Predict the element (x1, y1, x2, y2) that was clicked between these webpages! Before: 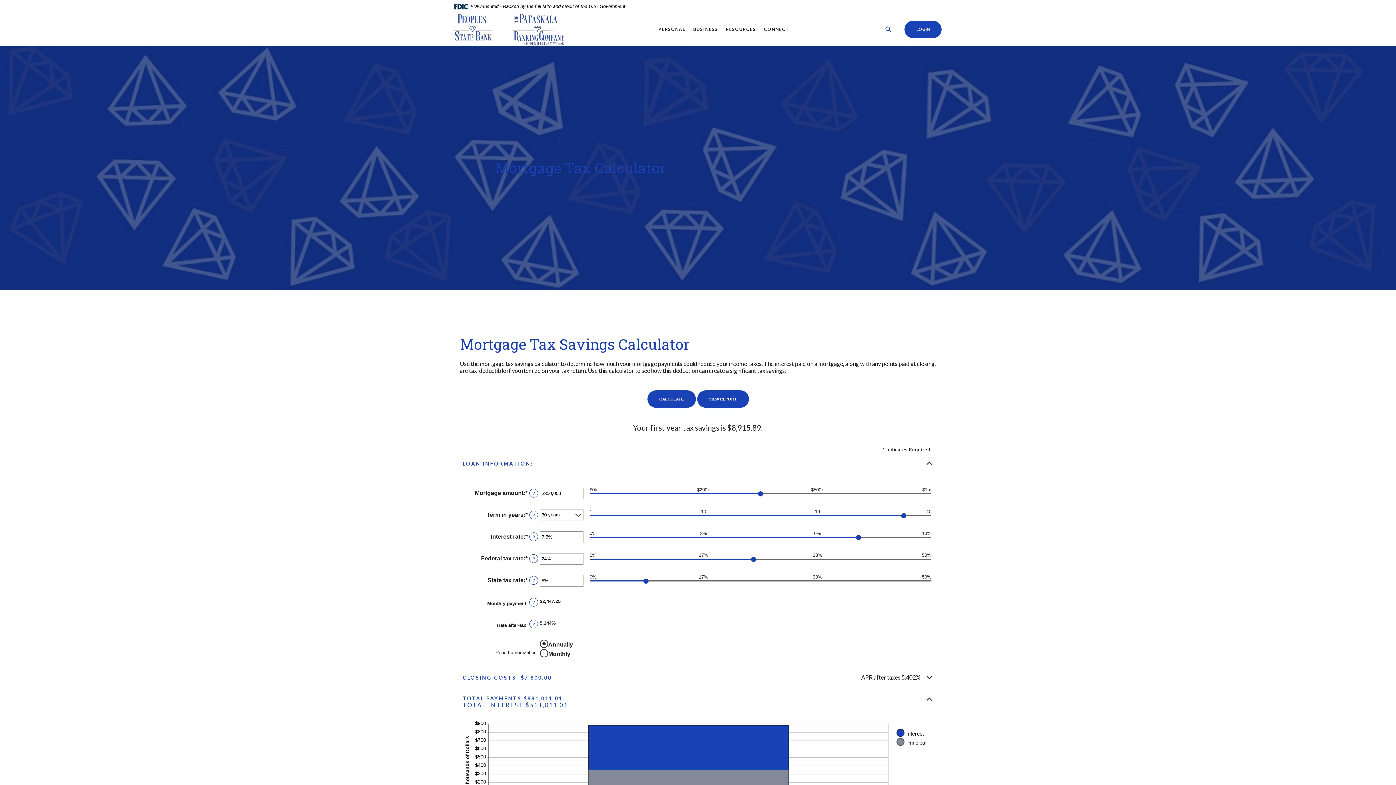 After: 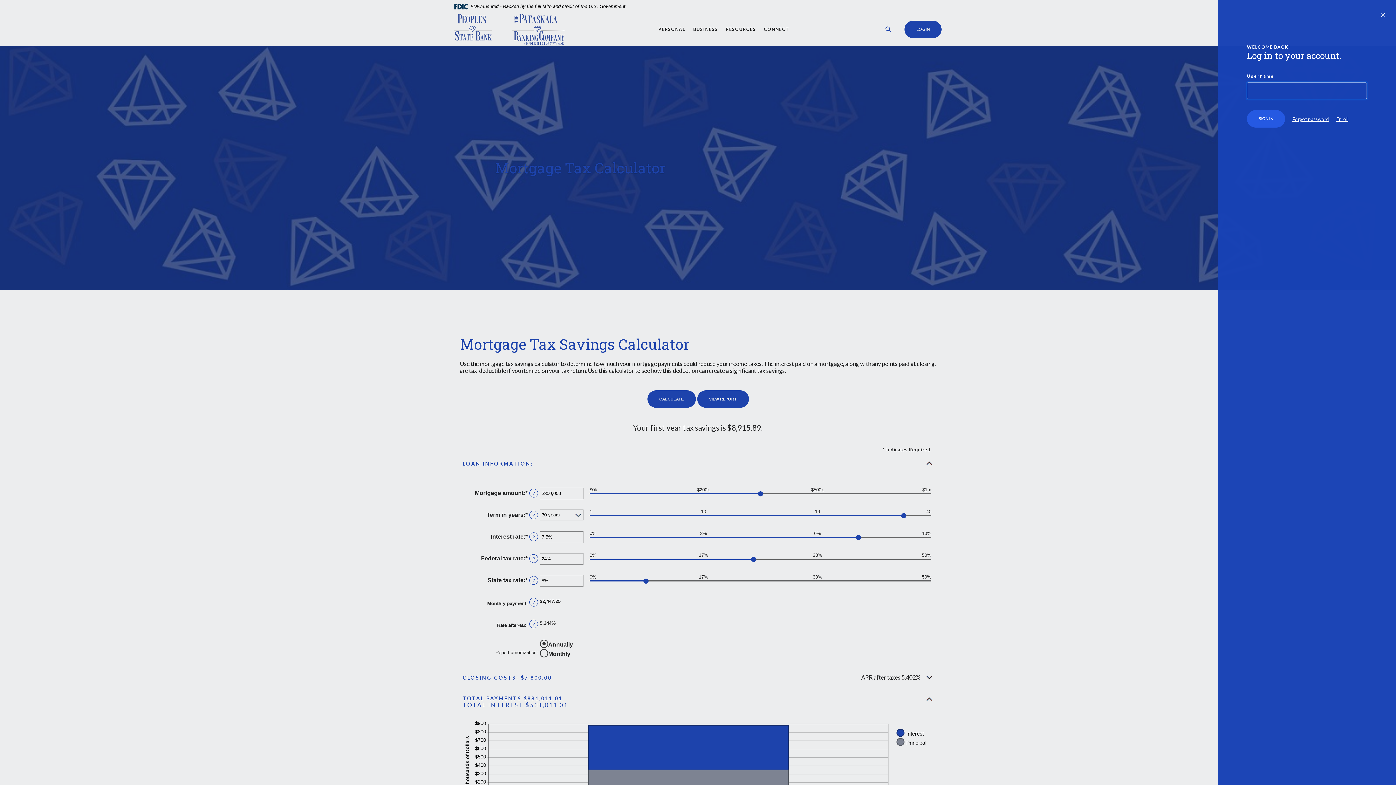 Action: bbox: (904, 20, 941, 38) label: LOGIN